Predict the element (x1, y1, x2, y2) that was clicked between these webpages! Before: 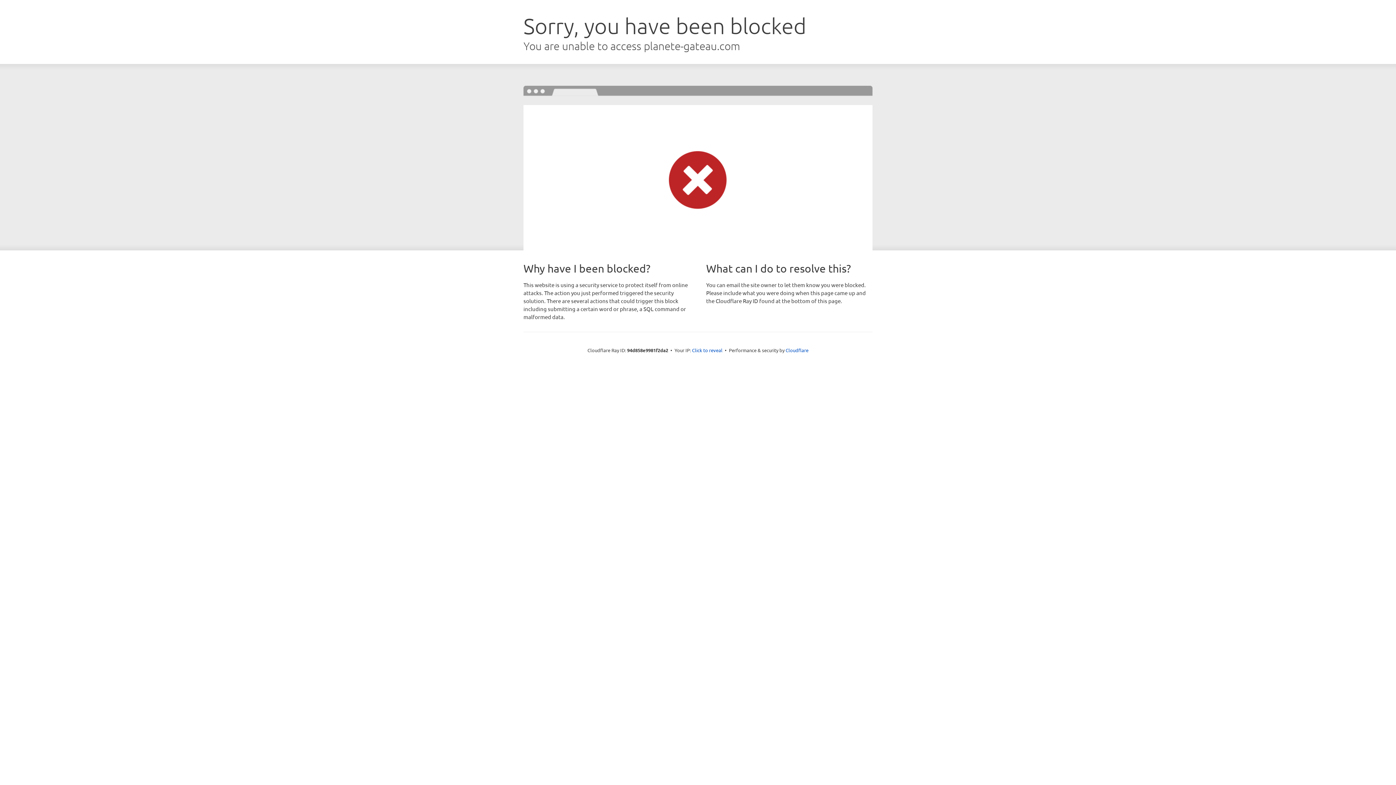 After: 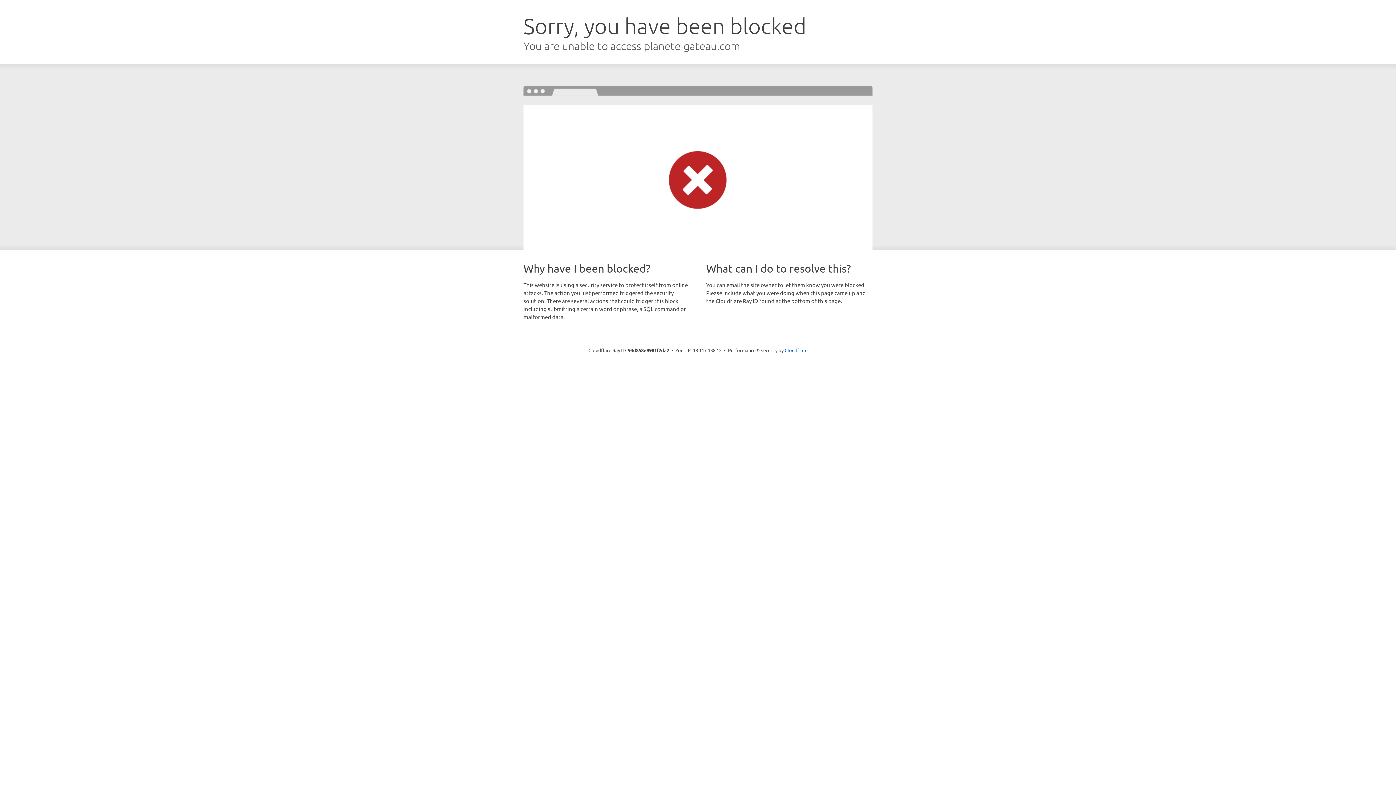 Action: bbox: (692, 346, 722, 353) label: Click to reveal